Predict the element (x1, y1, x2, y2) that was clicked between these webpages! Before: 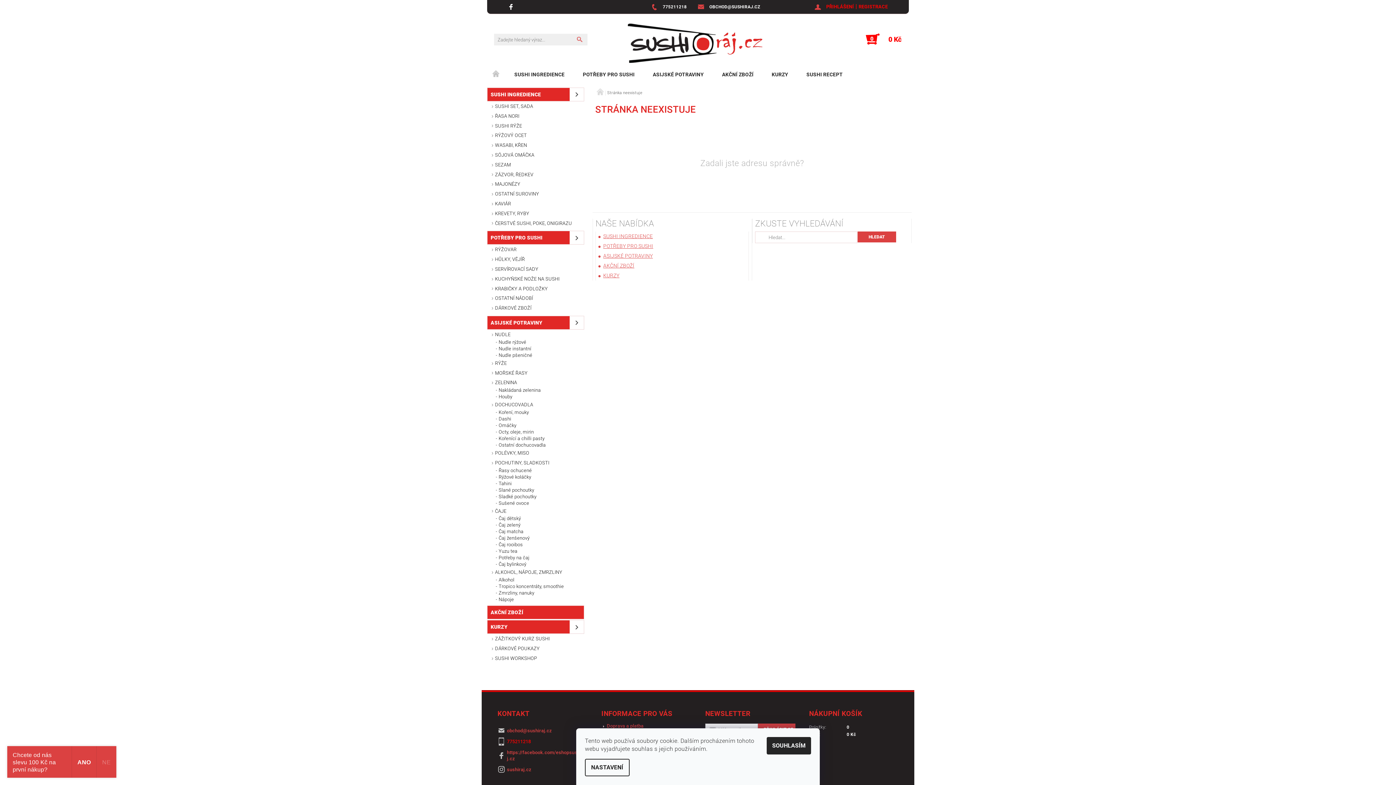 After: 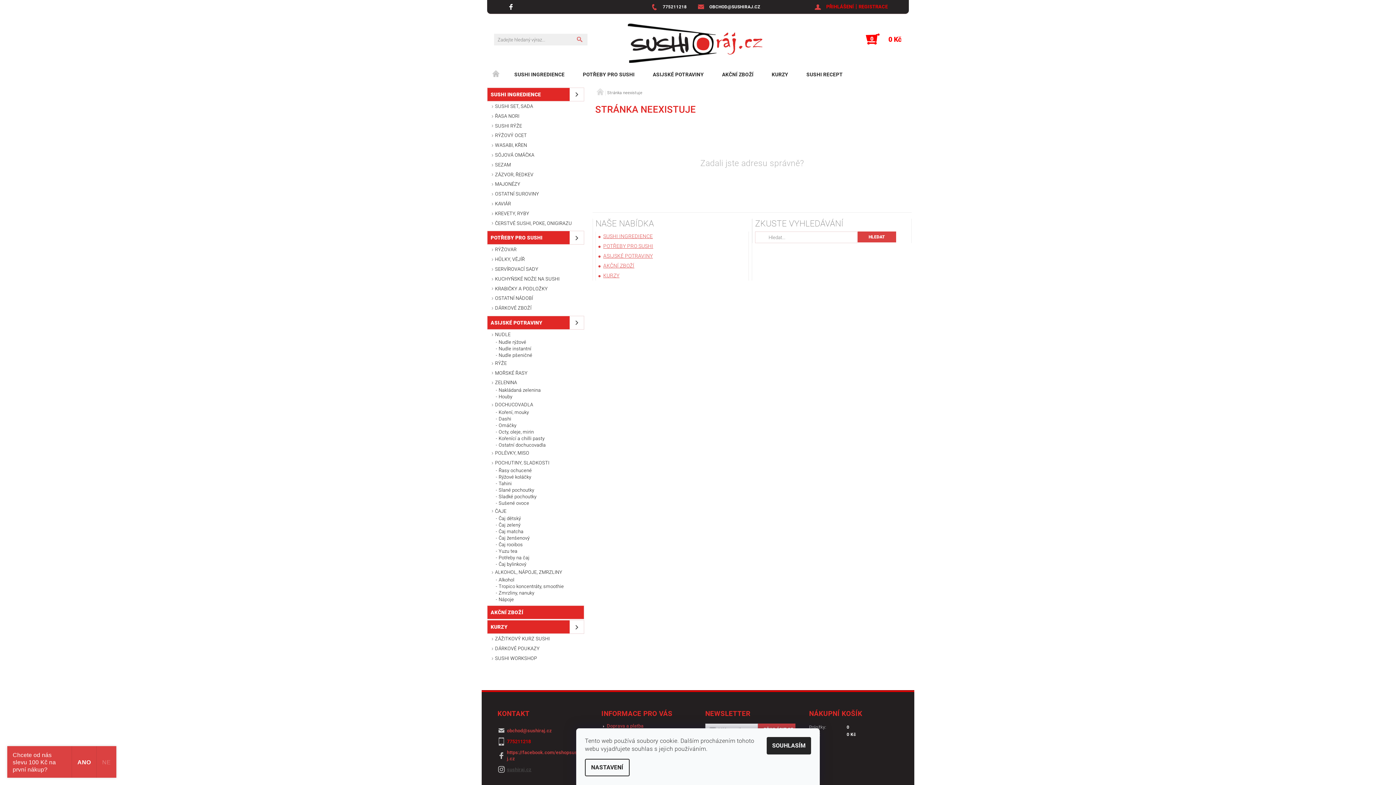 Action: label: sushiraj.cz bbox: (507, 767, 531, 772)